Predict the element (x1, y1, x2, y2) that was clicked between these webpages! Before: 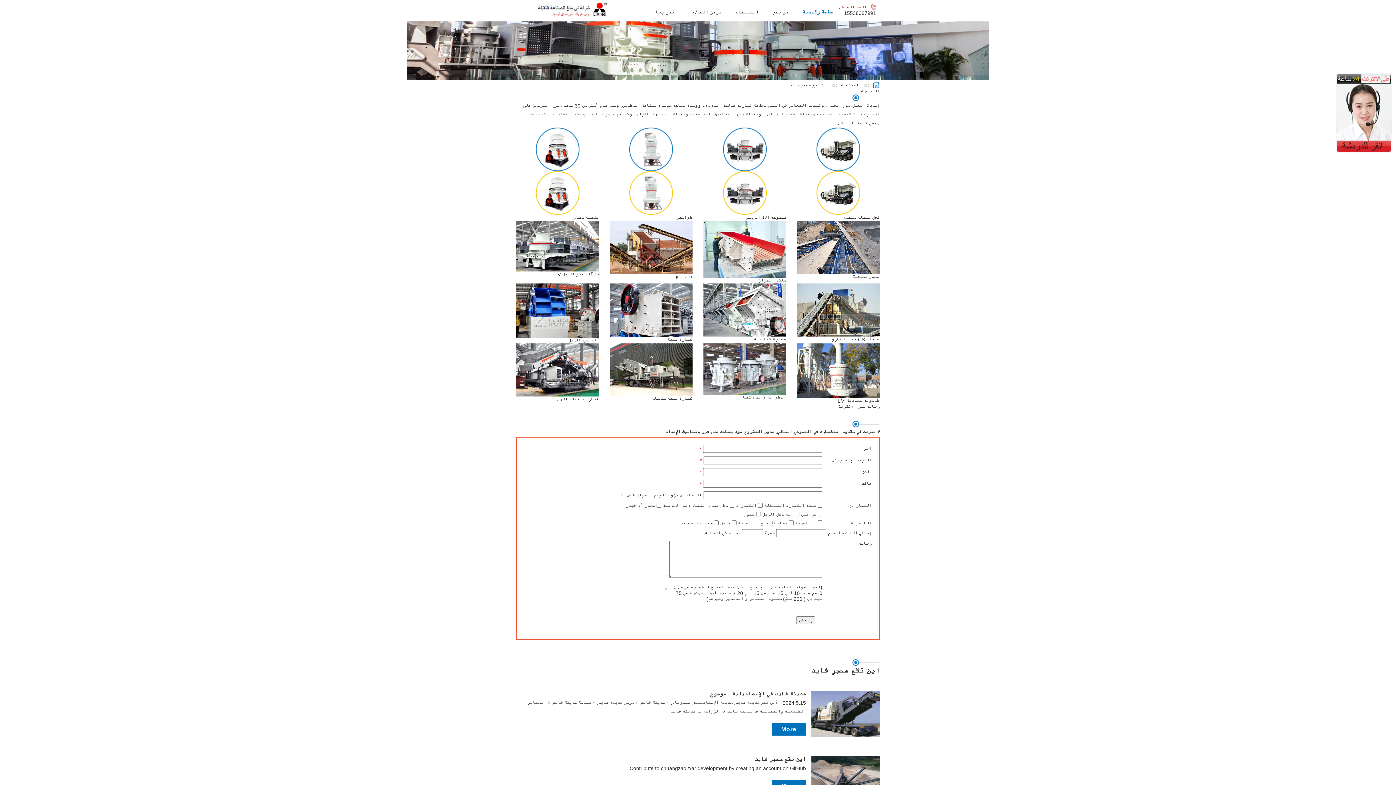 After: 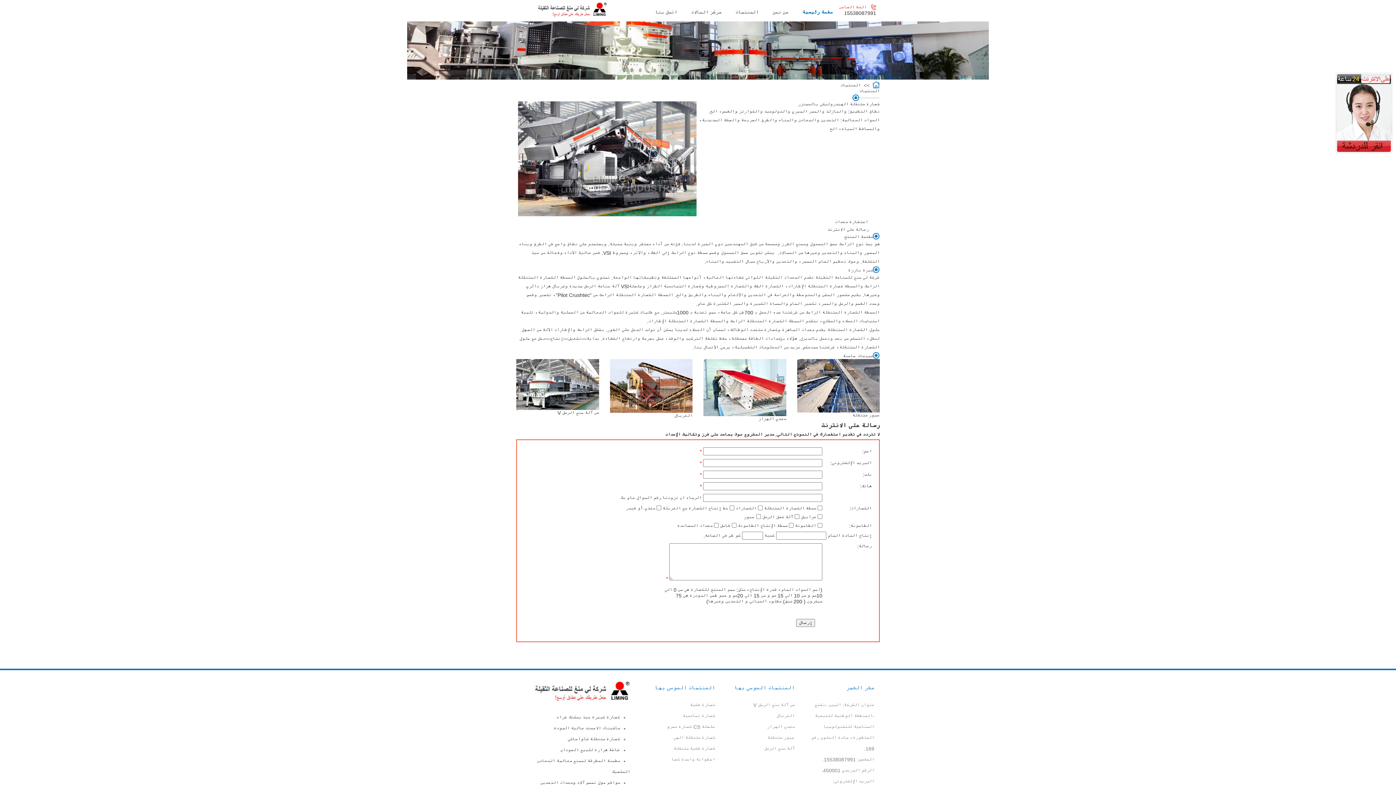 Action: bbox: (516, 343, 599, 402) label: كسارة متنقلة الهي